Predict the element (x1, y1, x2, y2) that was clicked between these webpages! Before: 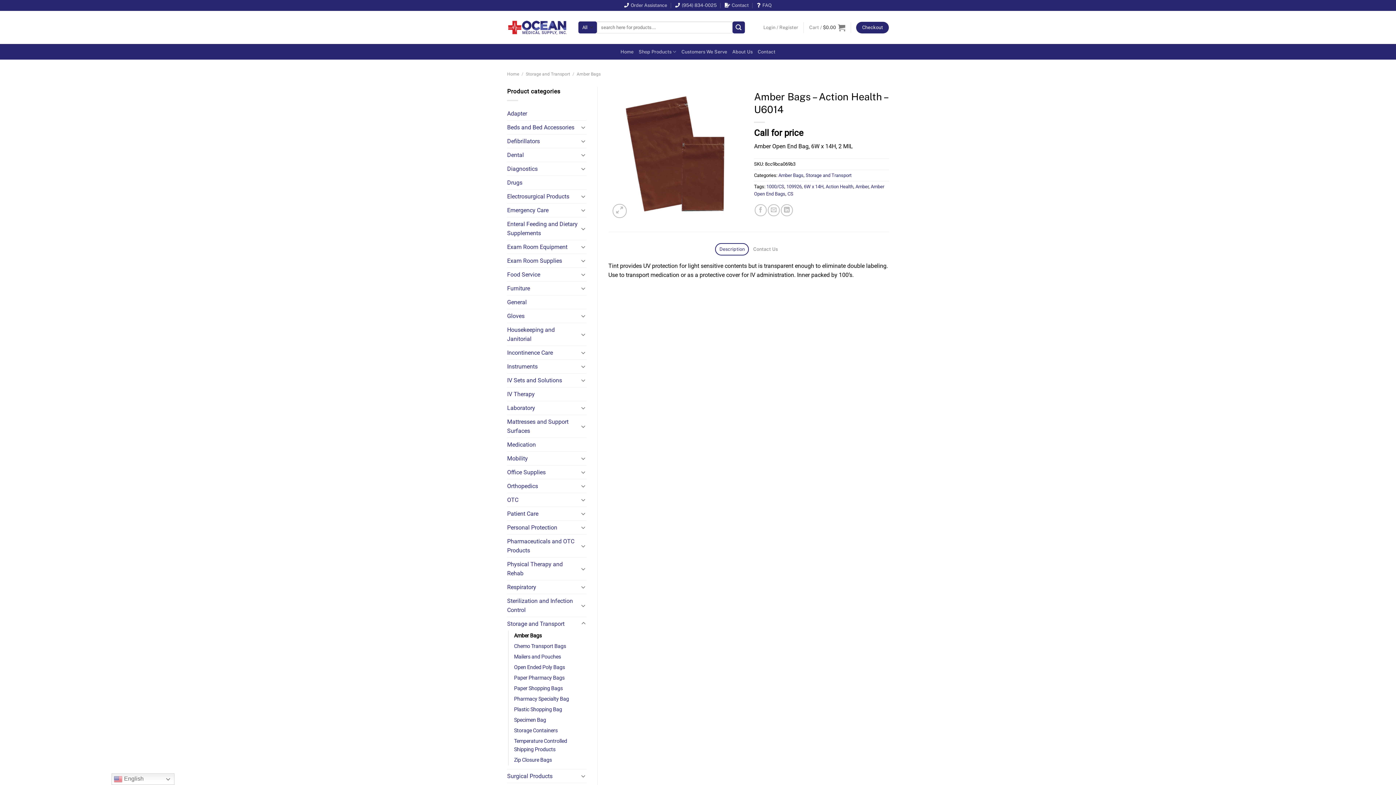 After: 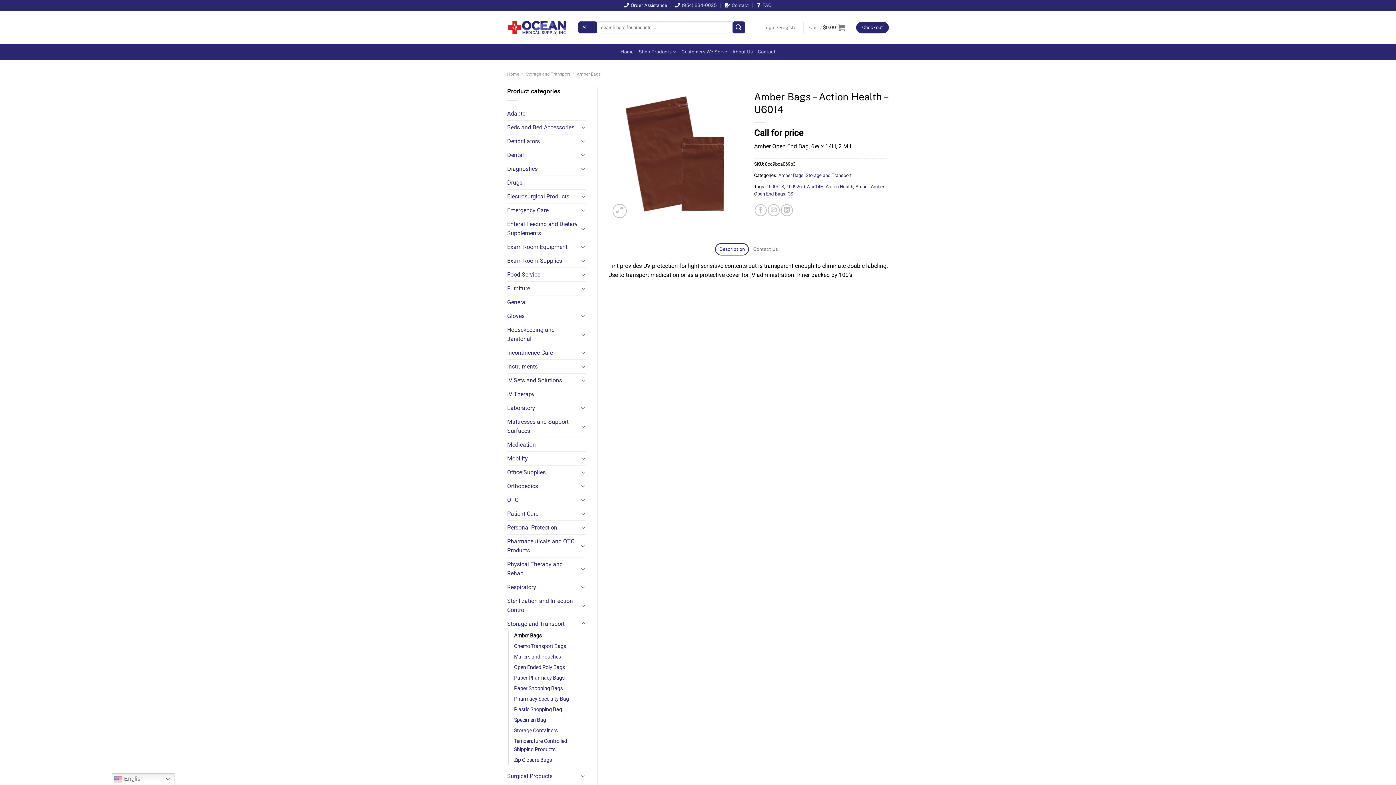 Action: bbox: (624, 0, 667, 10) label: Order Assistance